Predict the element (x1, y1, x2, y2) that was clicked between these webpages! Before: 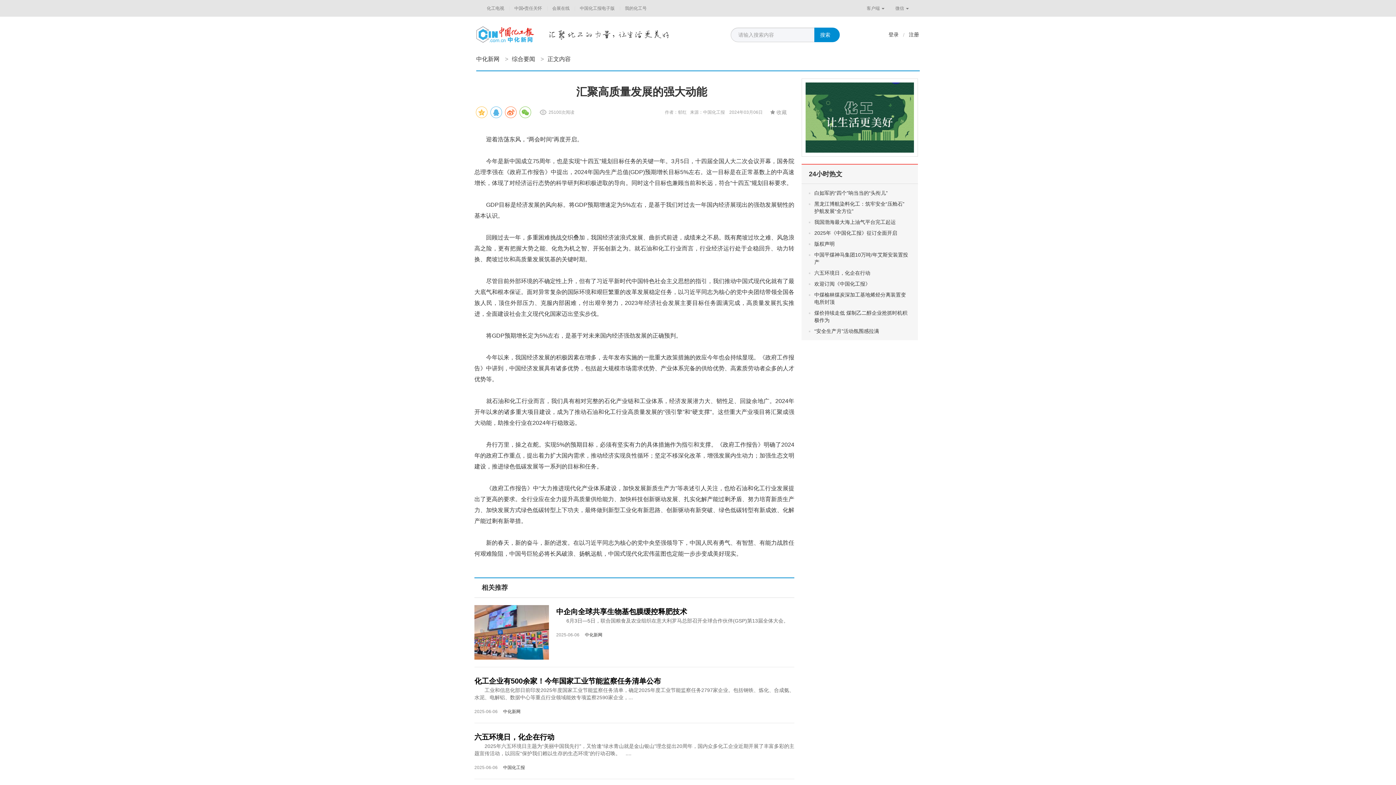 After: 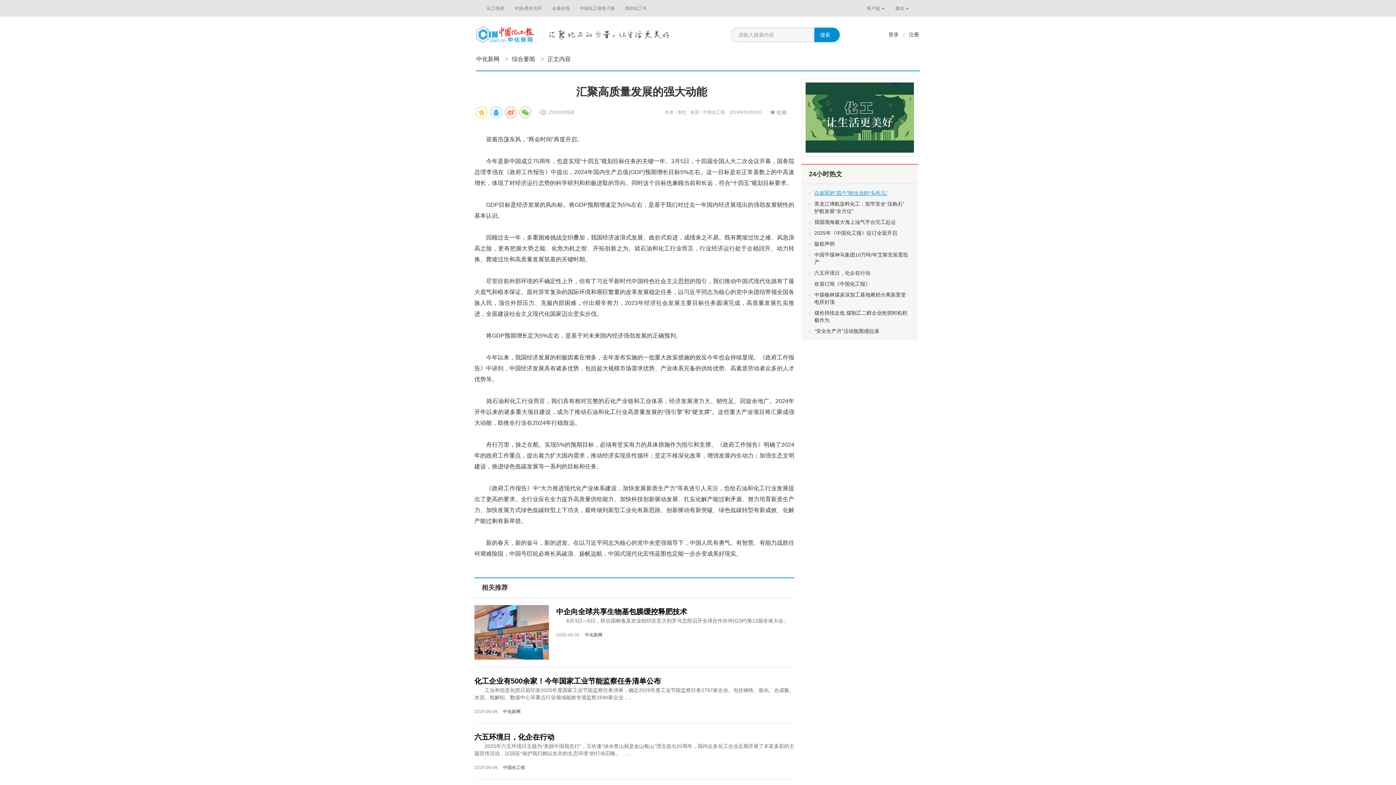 Action: bbox: (814, 190, 888, 196) label: 白如军的“四个”响当当的“头衔儿”